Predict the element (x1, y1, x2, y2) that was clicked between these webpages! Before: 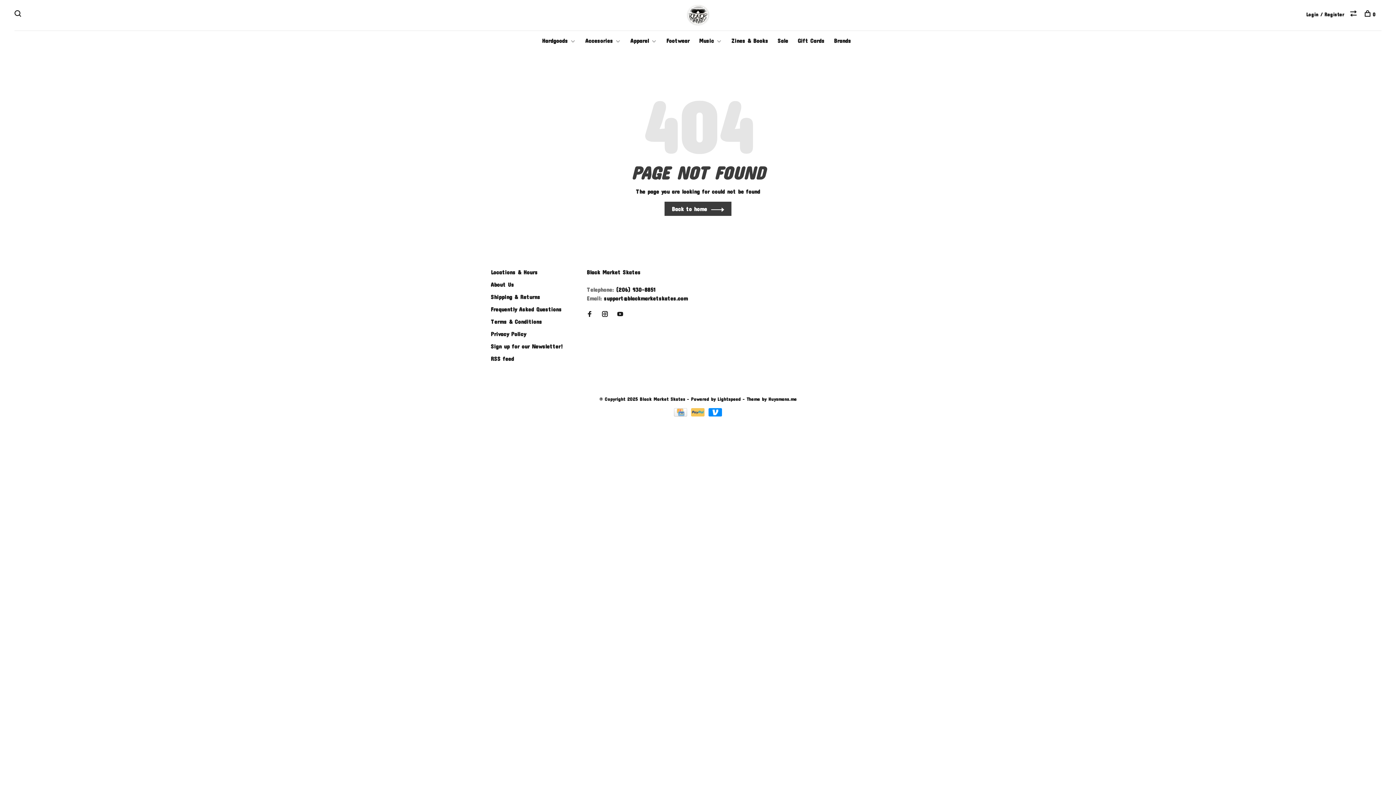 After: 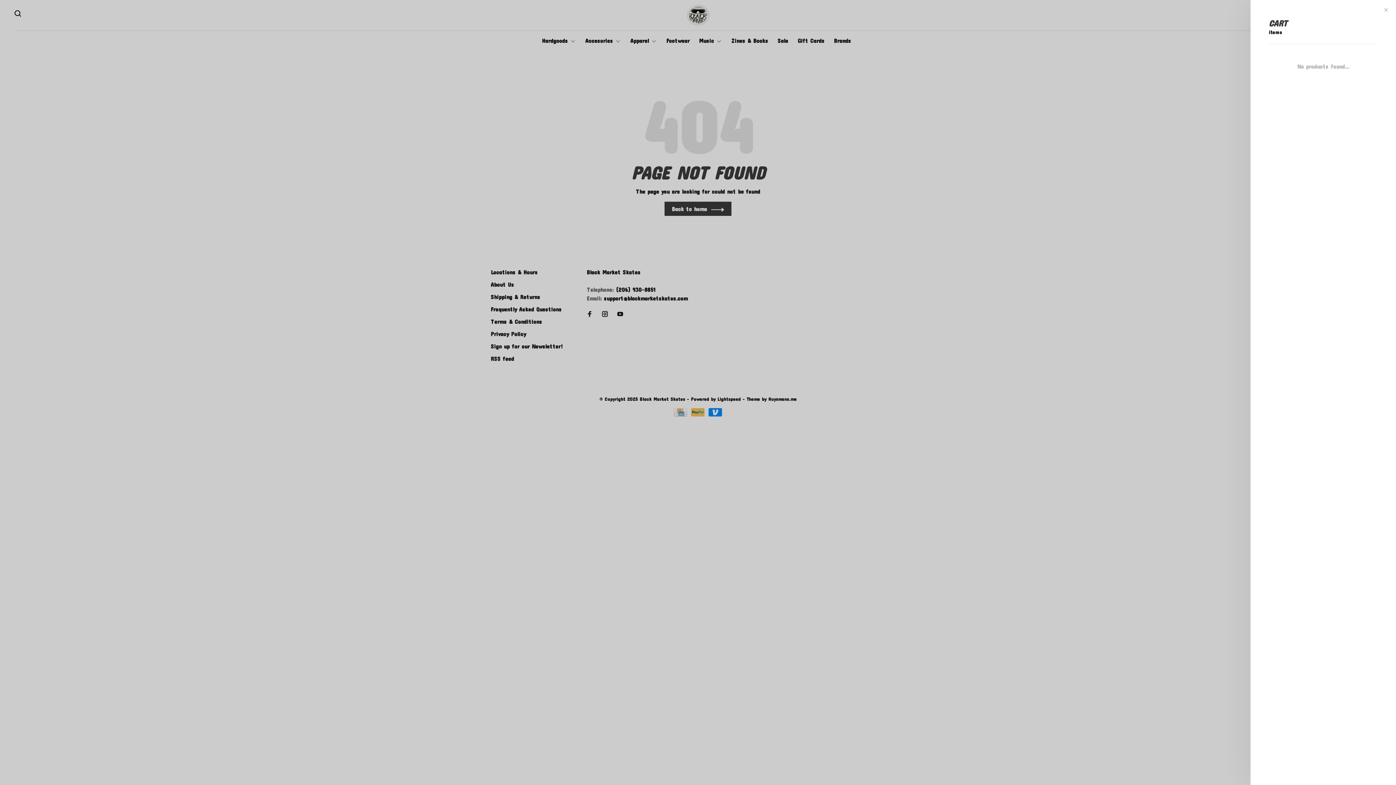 Action: label: 0 bbox: (1364, 11, 1376, 17)